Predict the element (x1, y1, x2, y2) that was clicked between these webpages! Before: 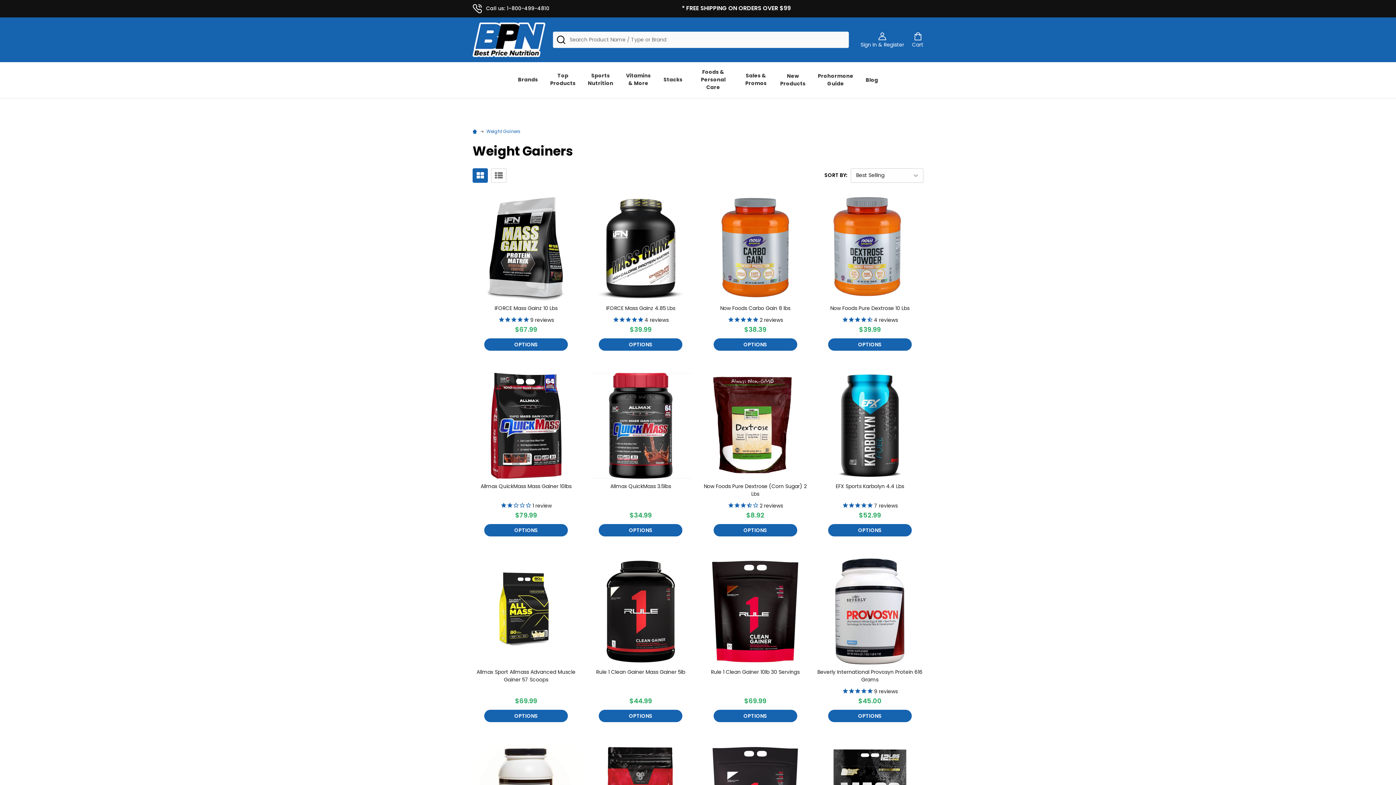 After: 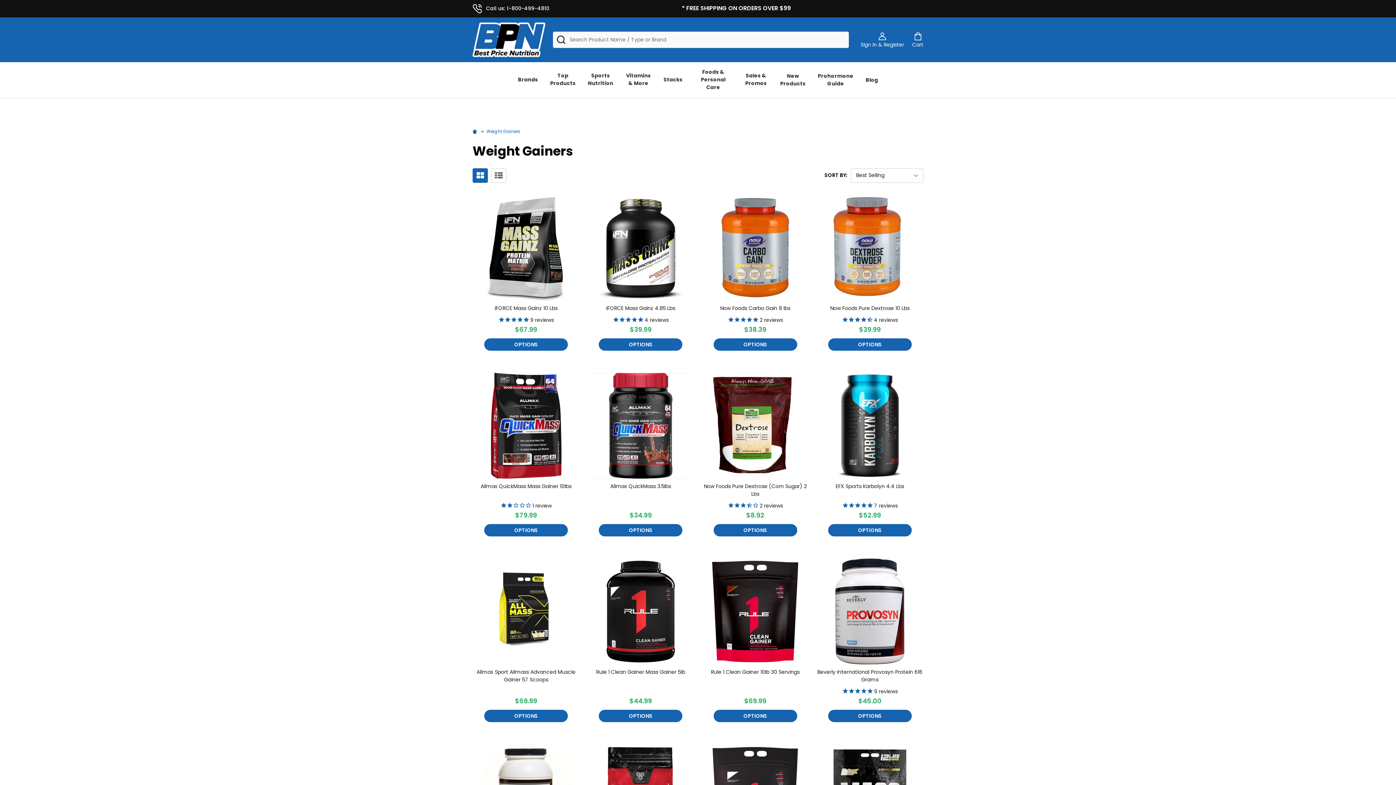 Action: bbox: (486, 128, 520, 134) label: Weight Gainers